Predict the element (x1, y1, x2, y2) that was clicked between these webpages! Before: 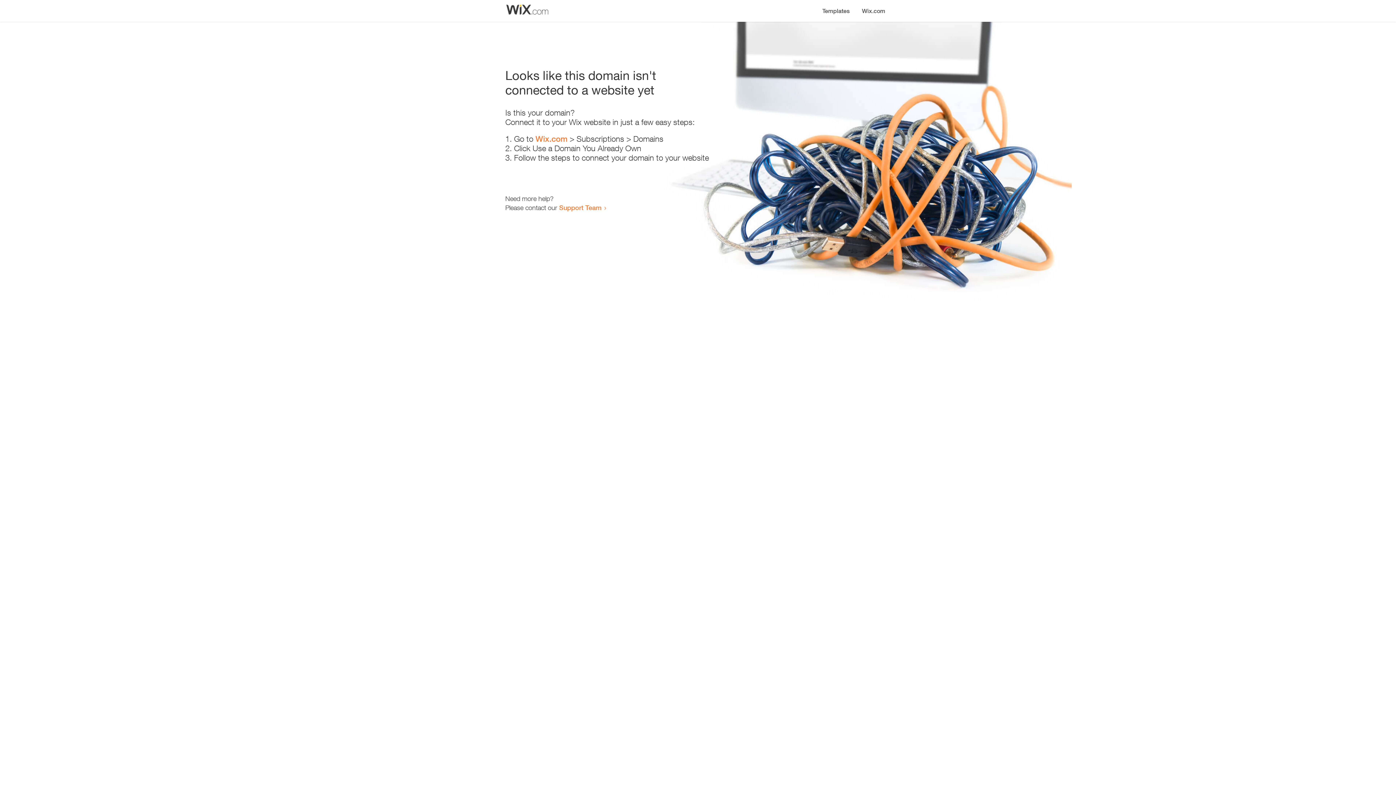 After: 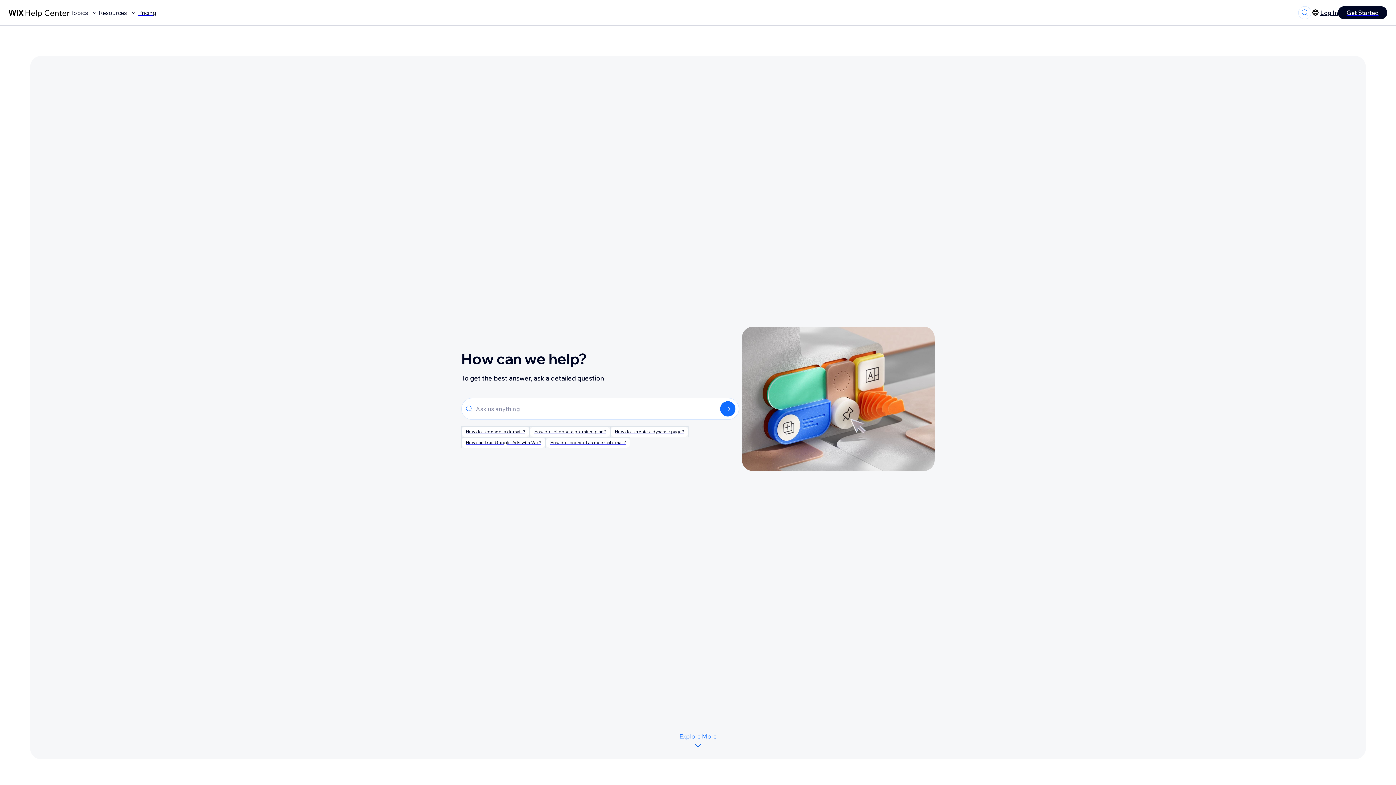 Action: label: Support Team bbox: (559, 203, 601, 211)